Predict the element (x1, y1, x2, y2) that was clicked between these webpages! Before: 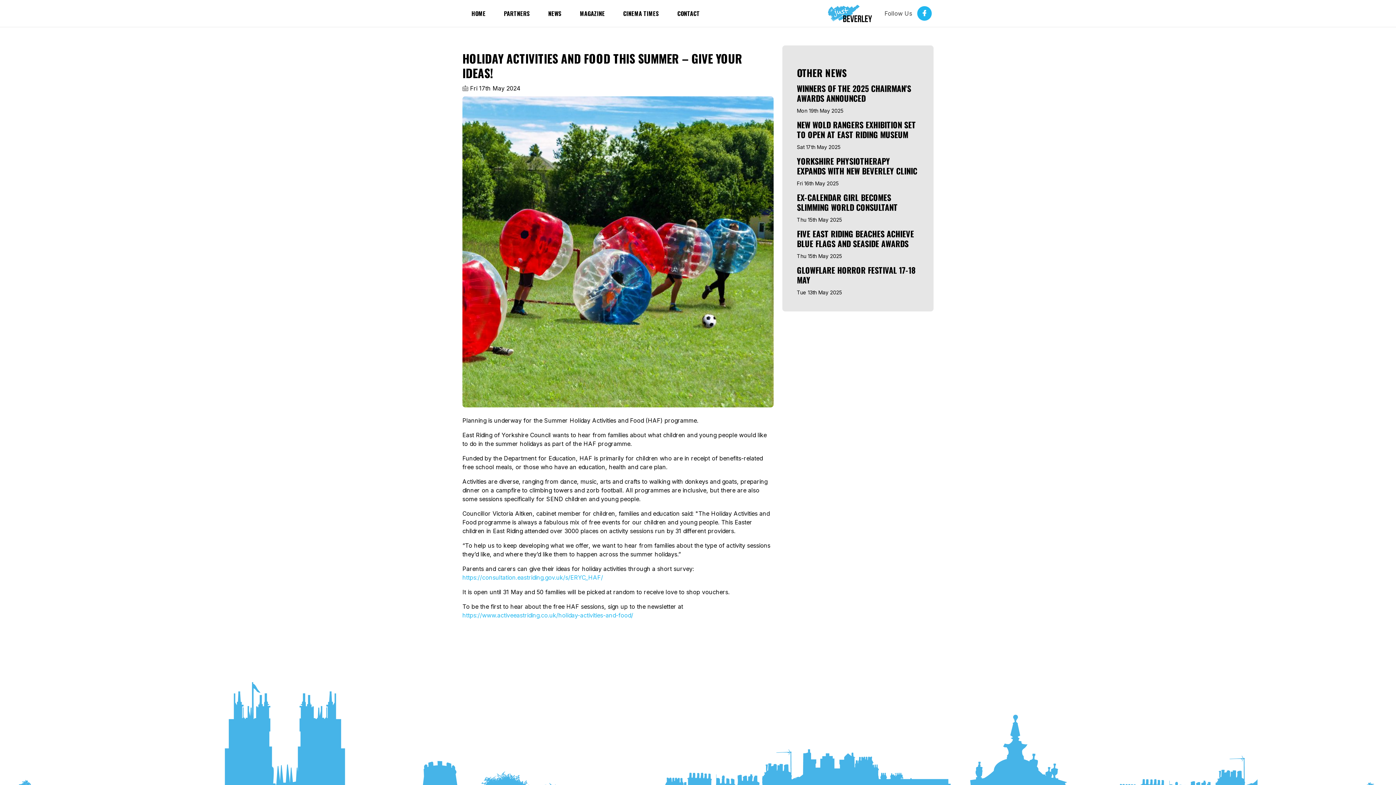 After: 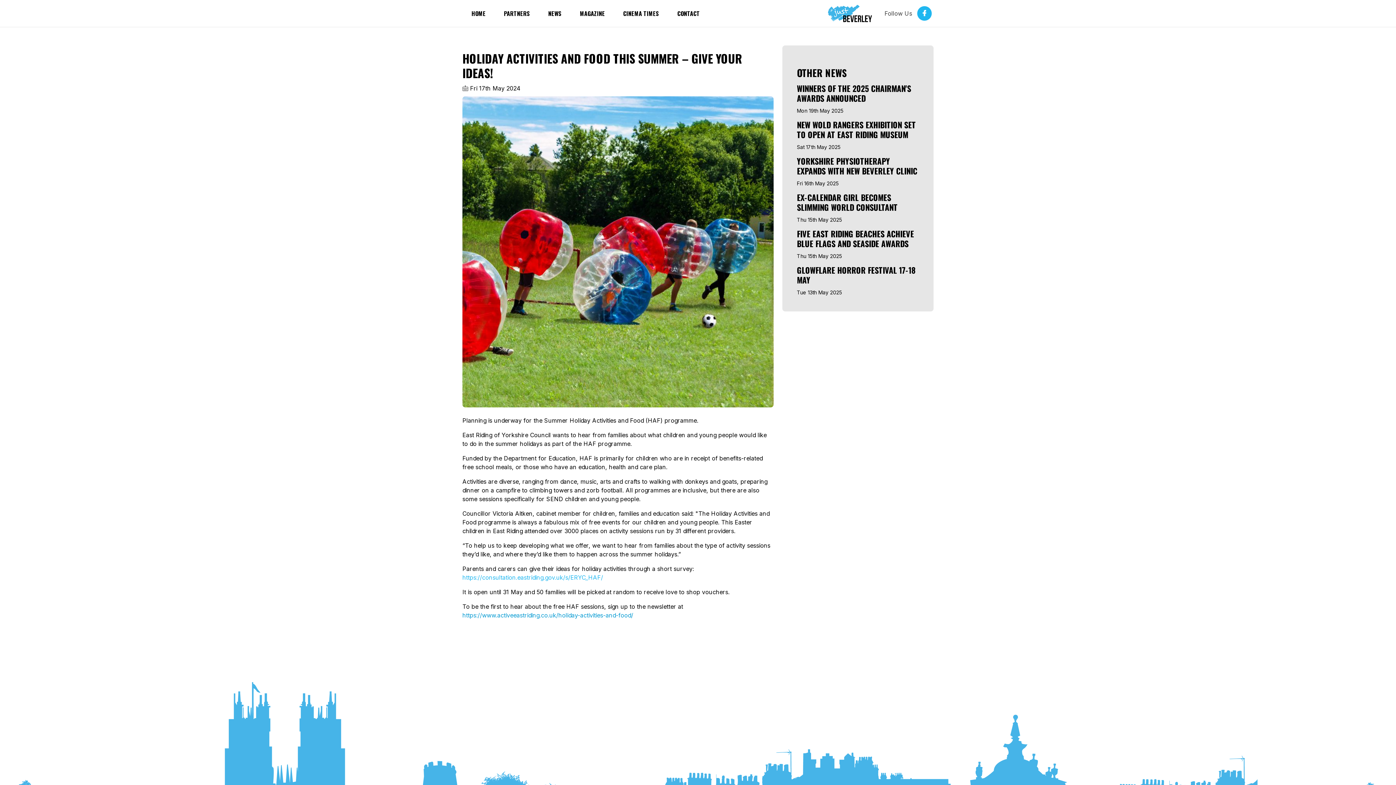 Action: bbox: (462, 611, 633, 620) label: https://www.activeeastriding.co.uk/holiday-activities-and-food/